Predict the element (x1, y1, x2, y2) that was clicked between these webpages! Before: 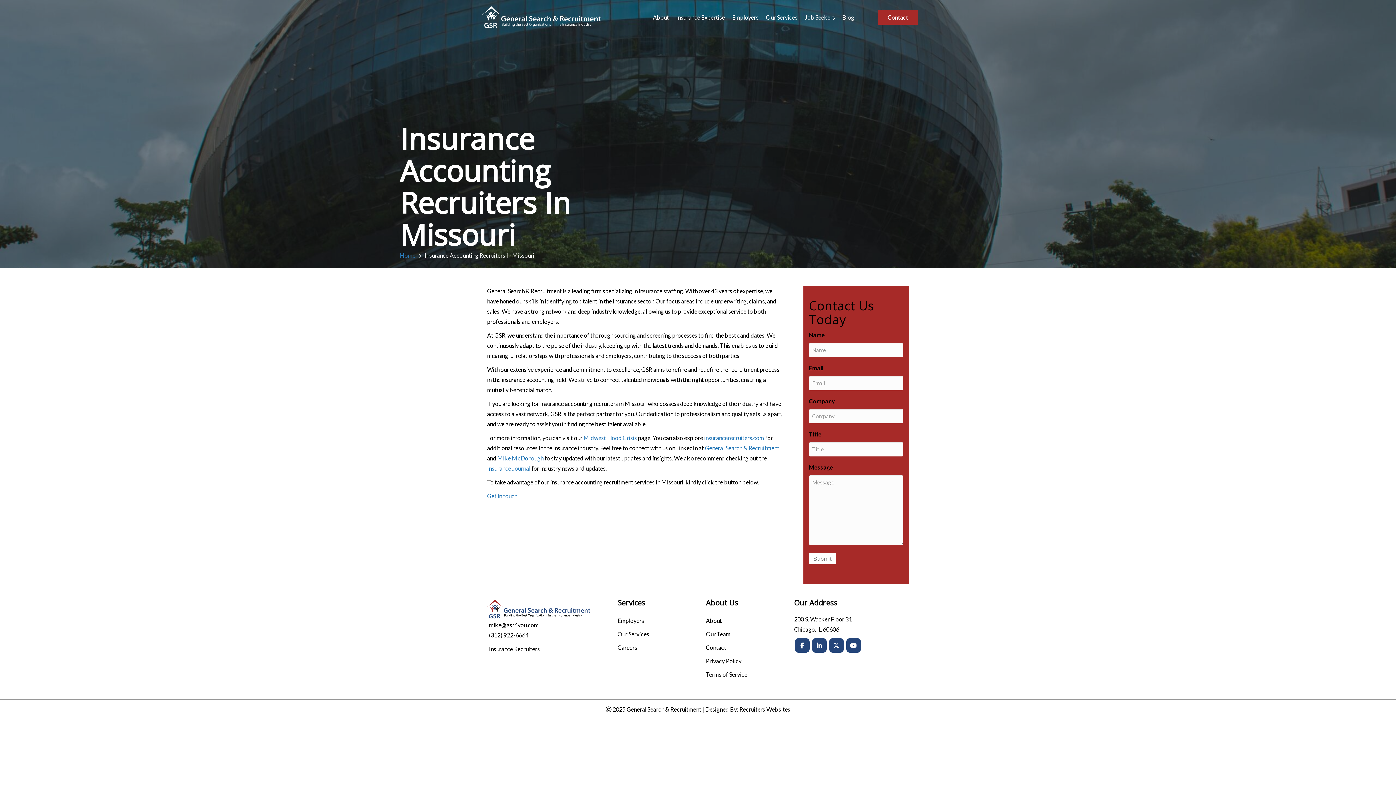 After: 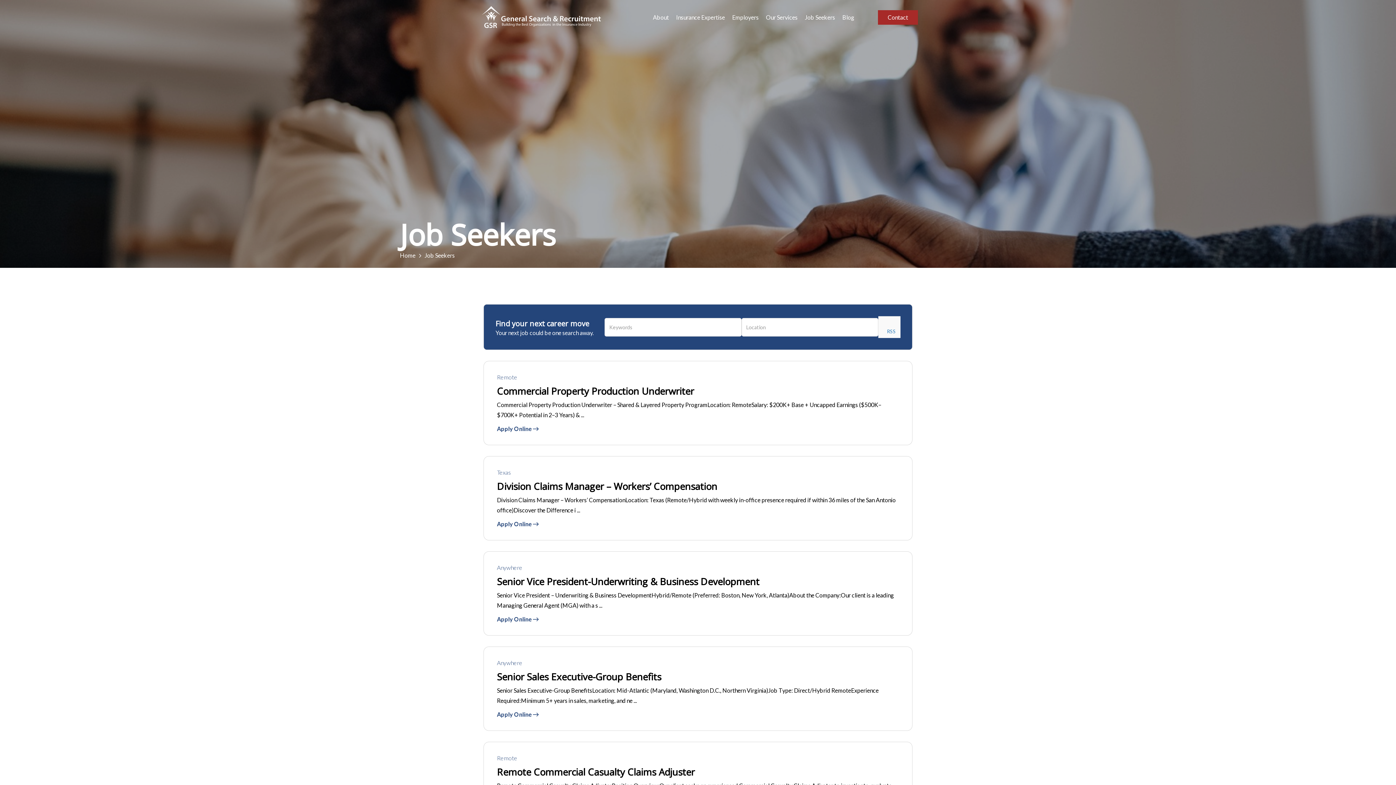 Action: label: Careers bbox: (617, 645, 706, 658)